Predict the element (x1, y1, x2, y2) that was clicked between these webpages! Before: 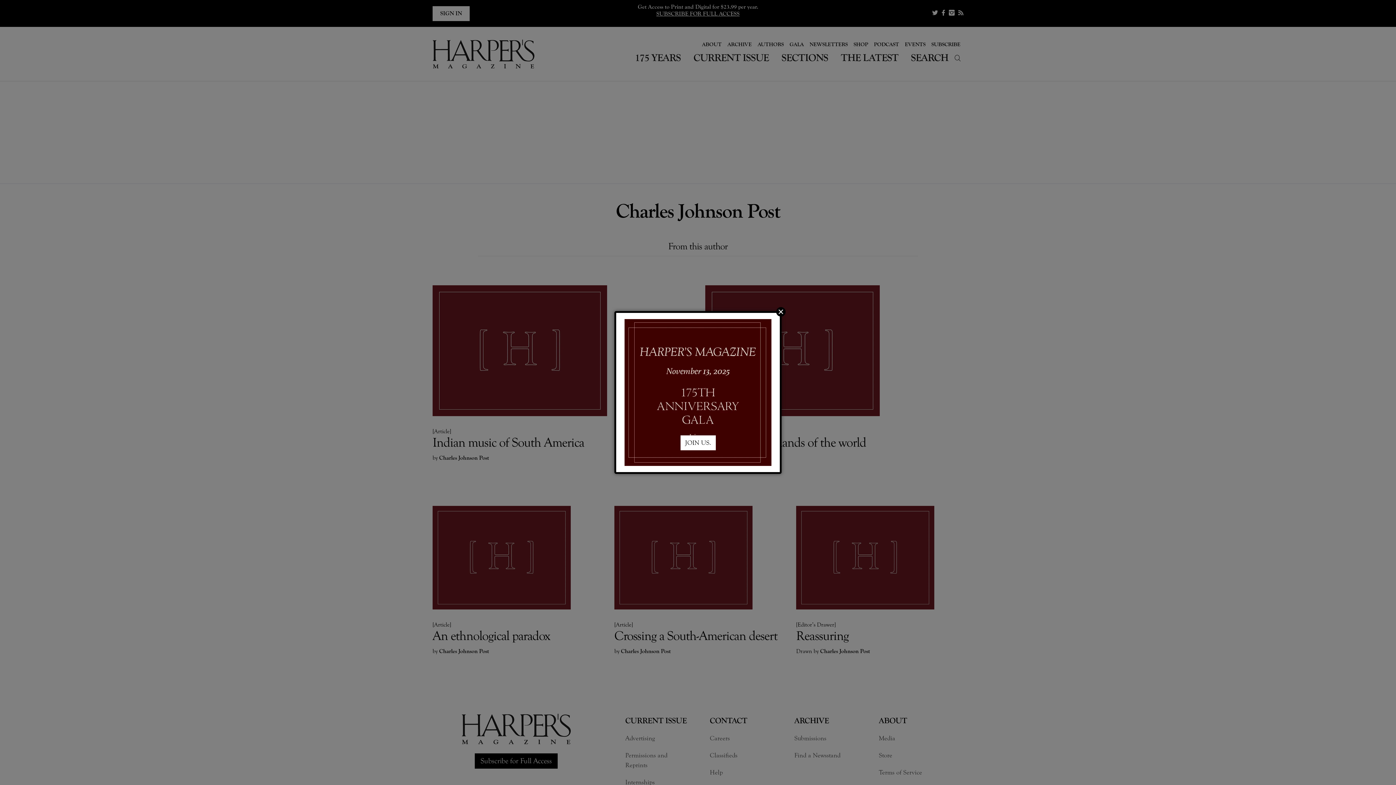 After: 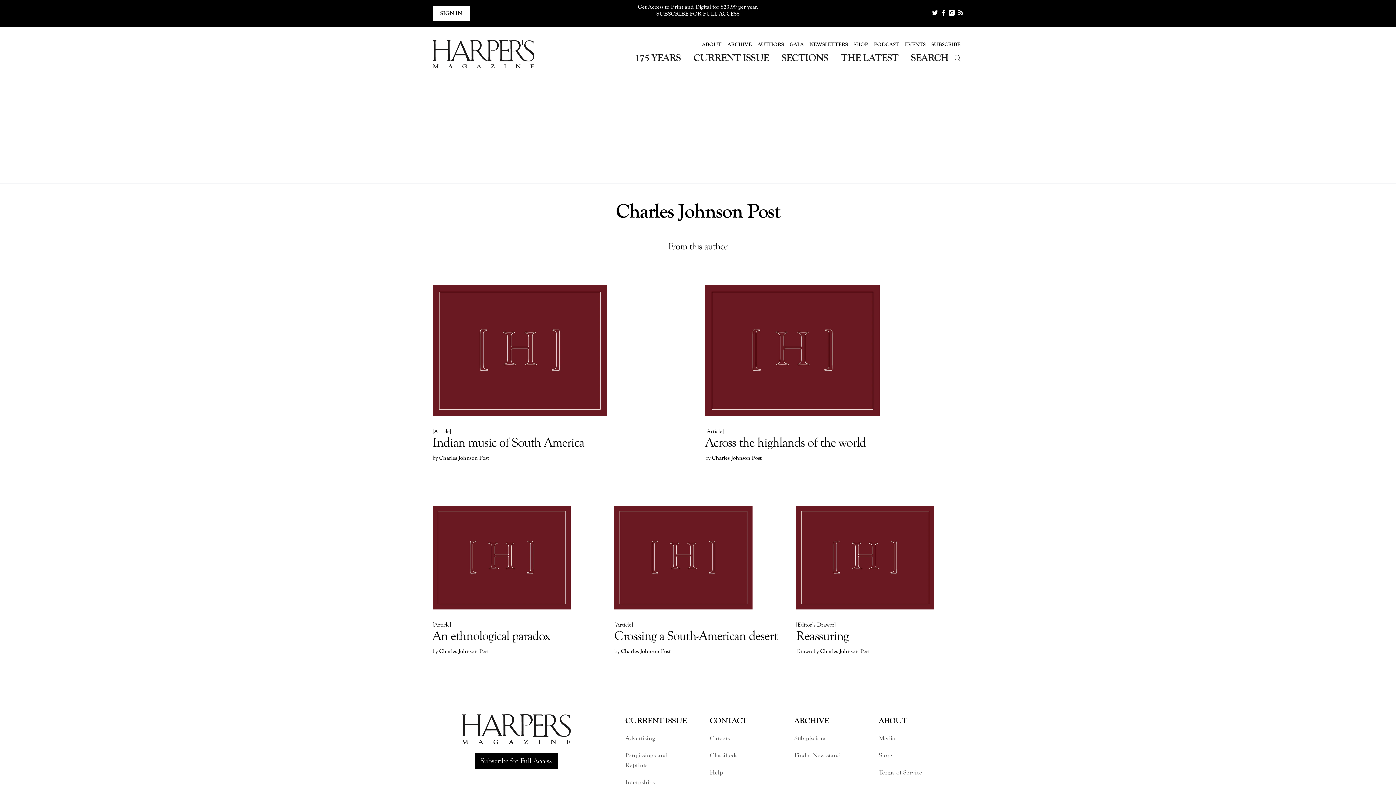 Action: label: Close bbox: (776, 307, 785, 316)